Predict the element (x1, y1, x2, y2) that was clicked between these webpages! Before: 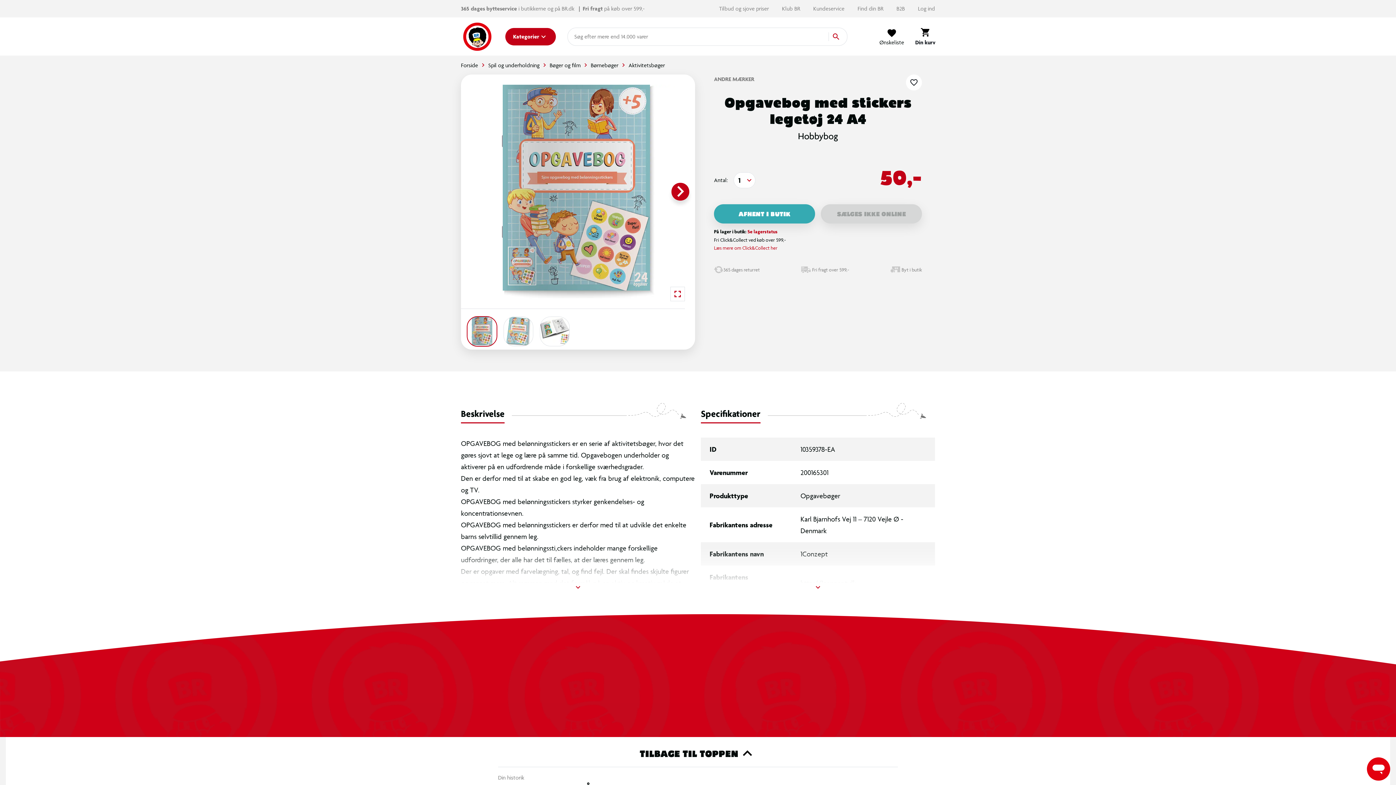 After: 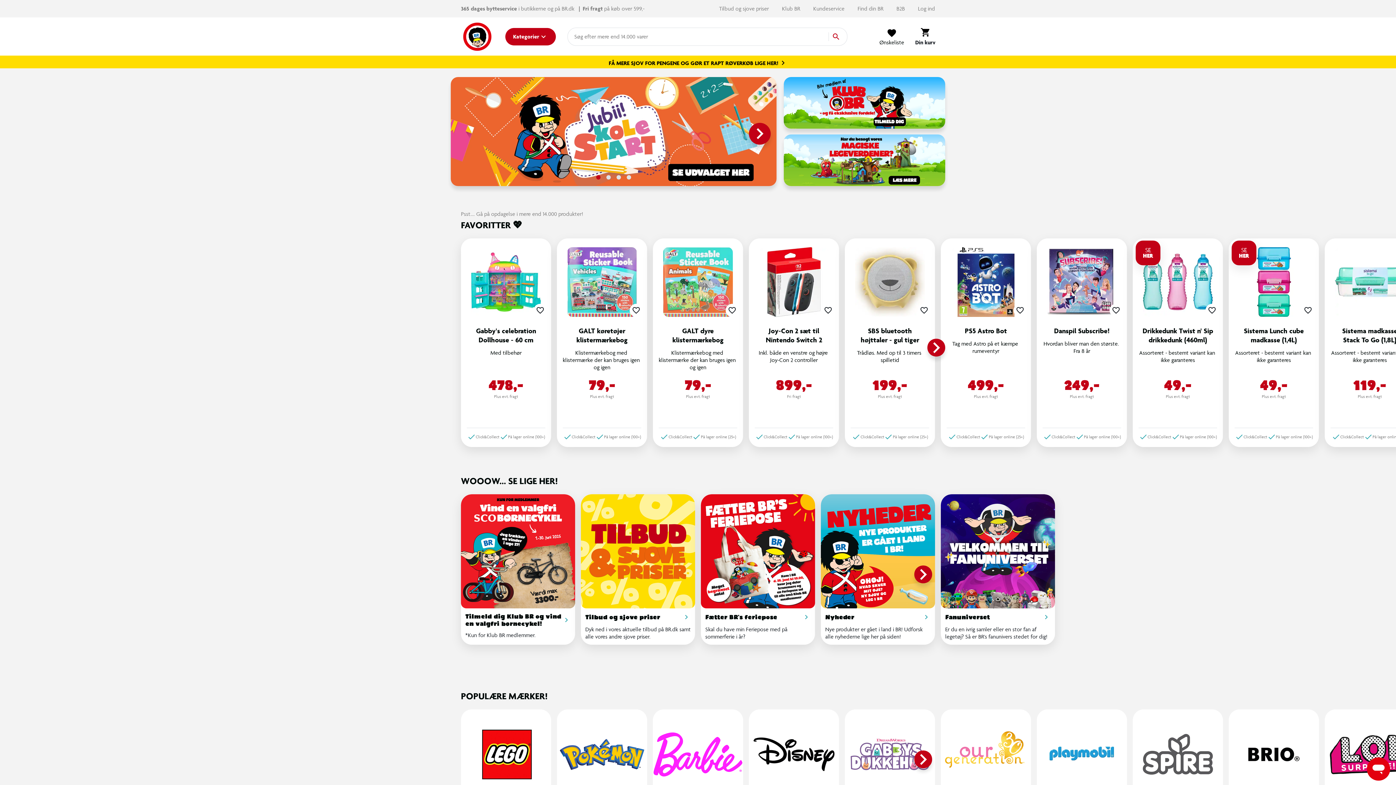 Action: bbox: (461, 20, 493, 52)